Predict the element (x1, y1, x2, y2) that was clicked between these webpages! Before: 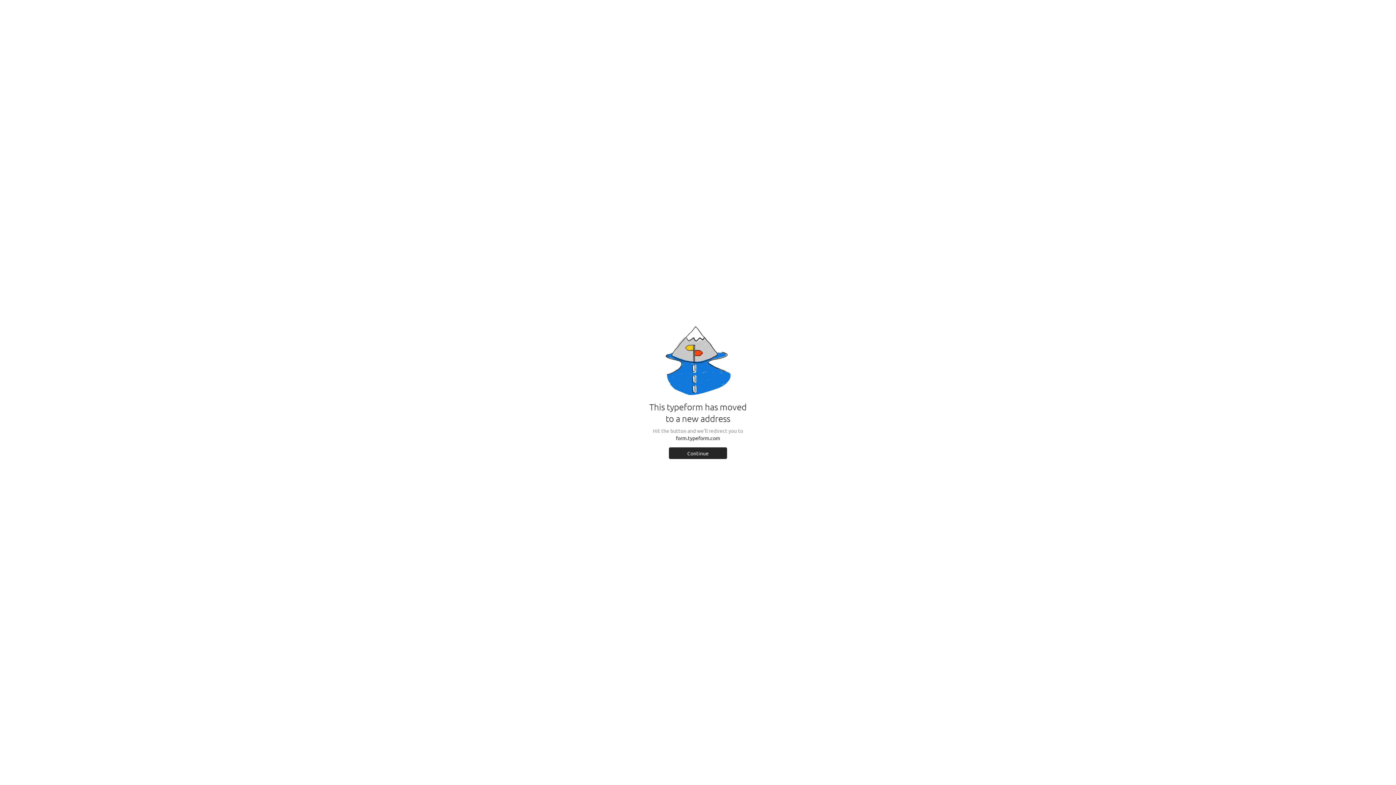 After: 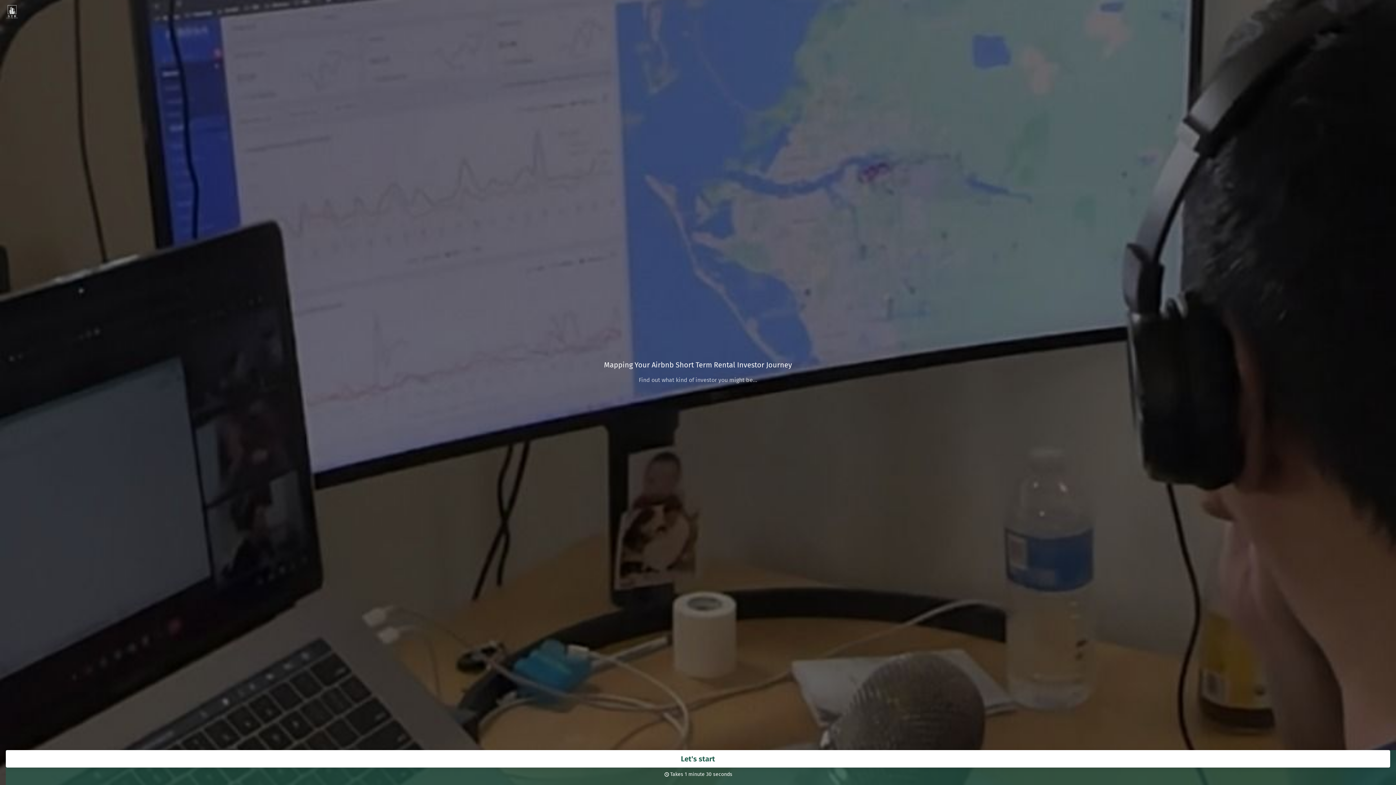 Action: bbox: (669, 447, 727, 459) label: Continue